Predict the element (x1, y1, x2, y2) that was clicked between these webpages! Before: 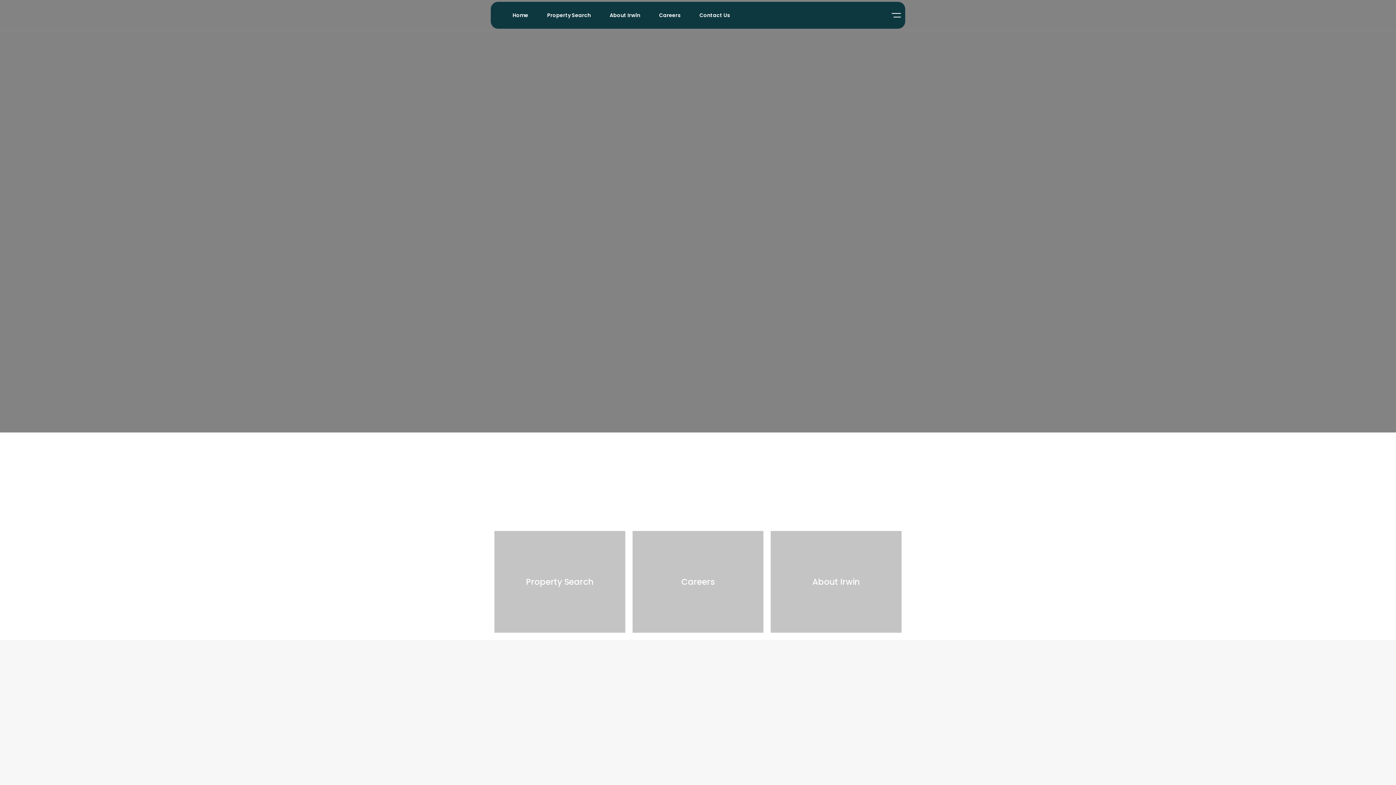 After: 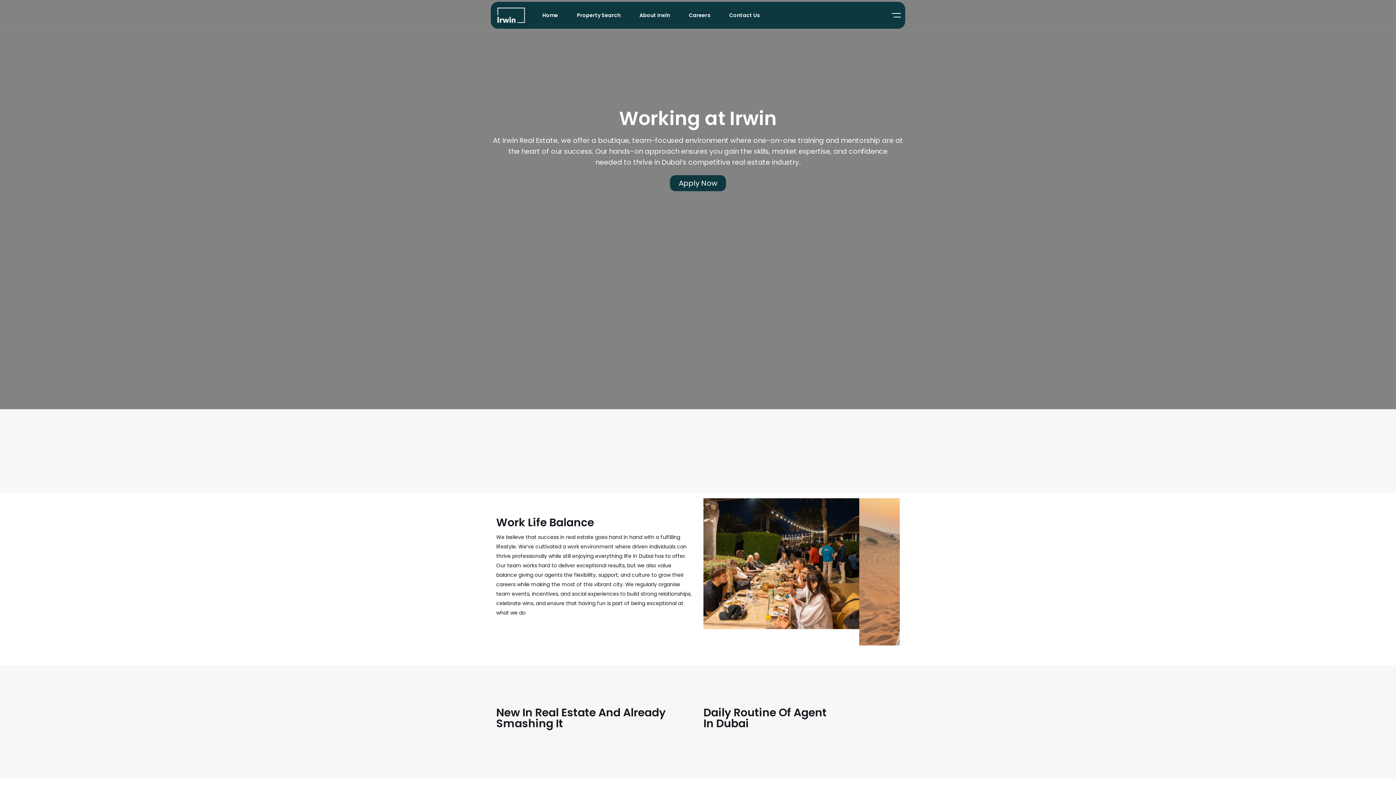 Action: label: Careers bbox: (650, 7, 689, 23)